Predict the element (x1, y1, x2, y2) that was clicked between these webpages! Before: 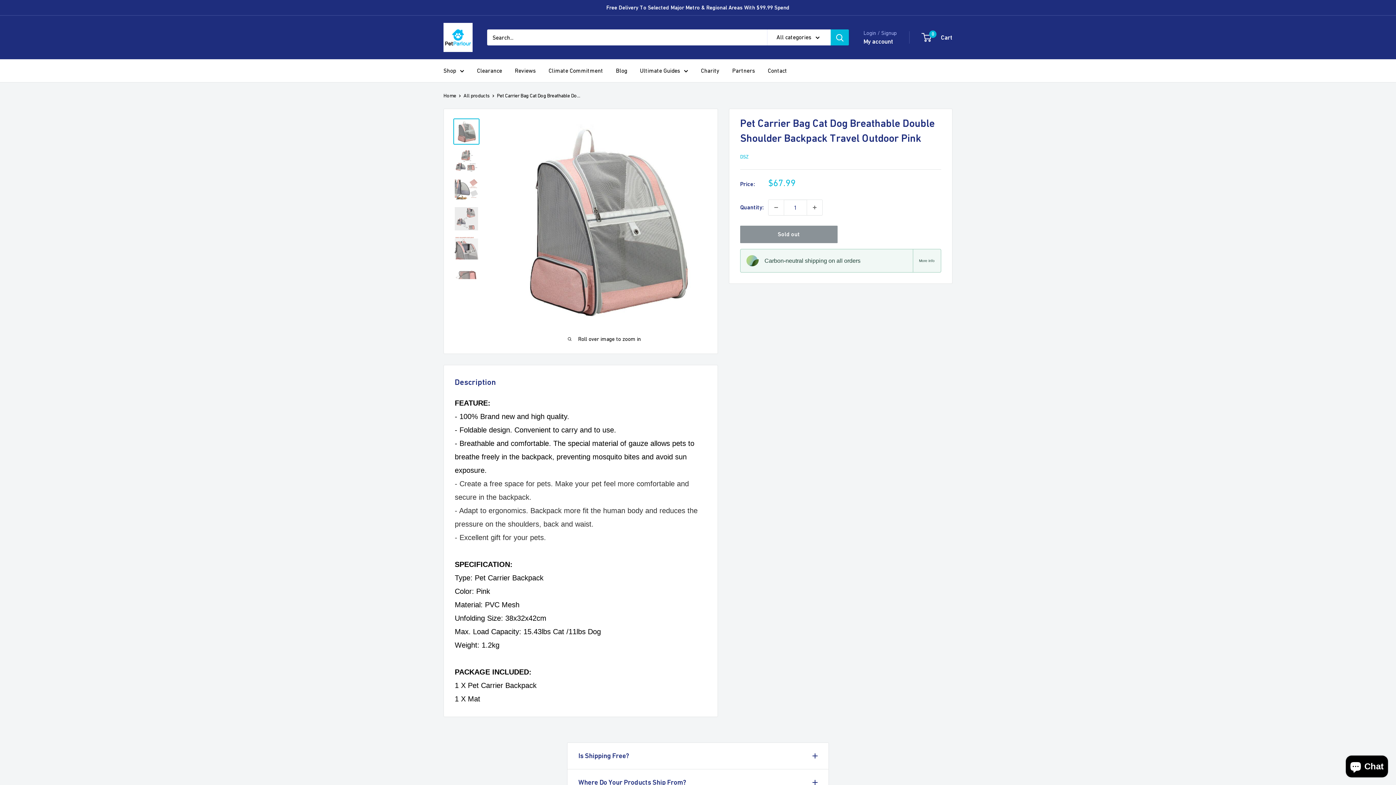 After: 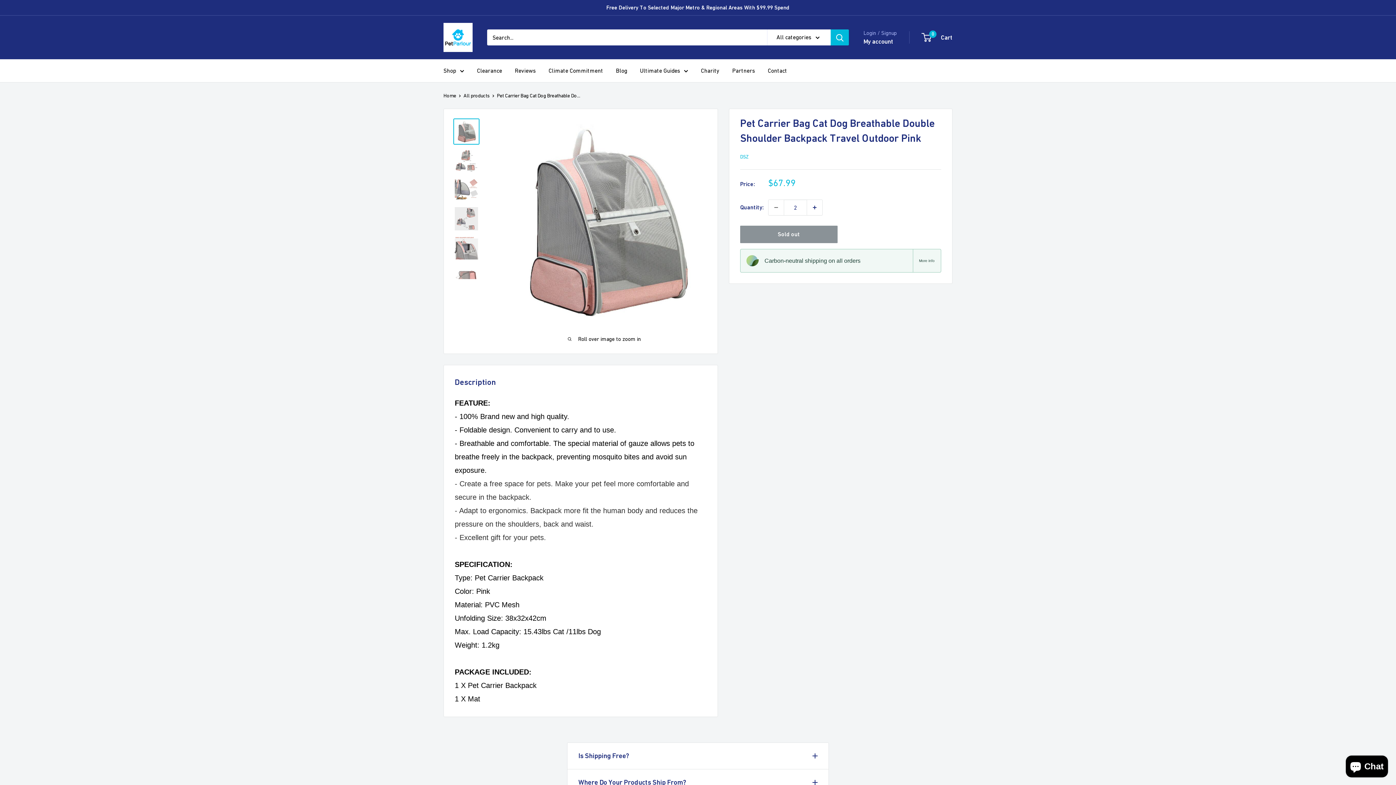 Action: label: Increase quantity by 1 bbox: (807, 200, 822, 215)